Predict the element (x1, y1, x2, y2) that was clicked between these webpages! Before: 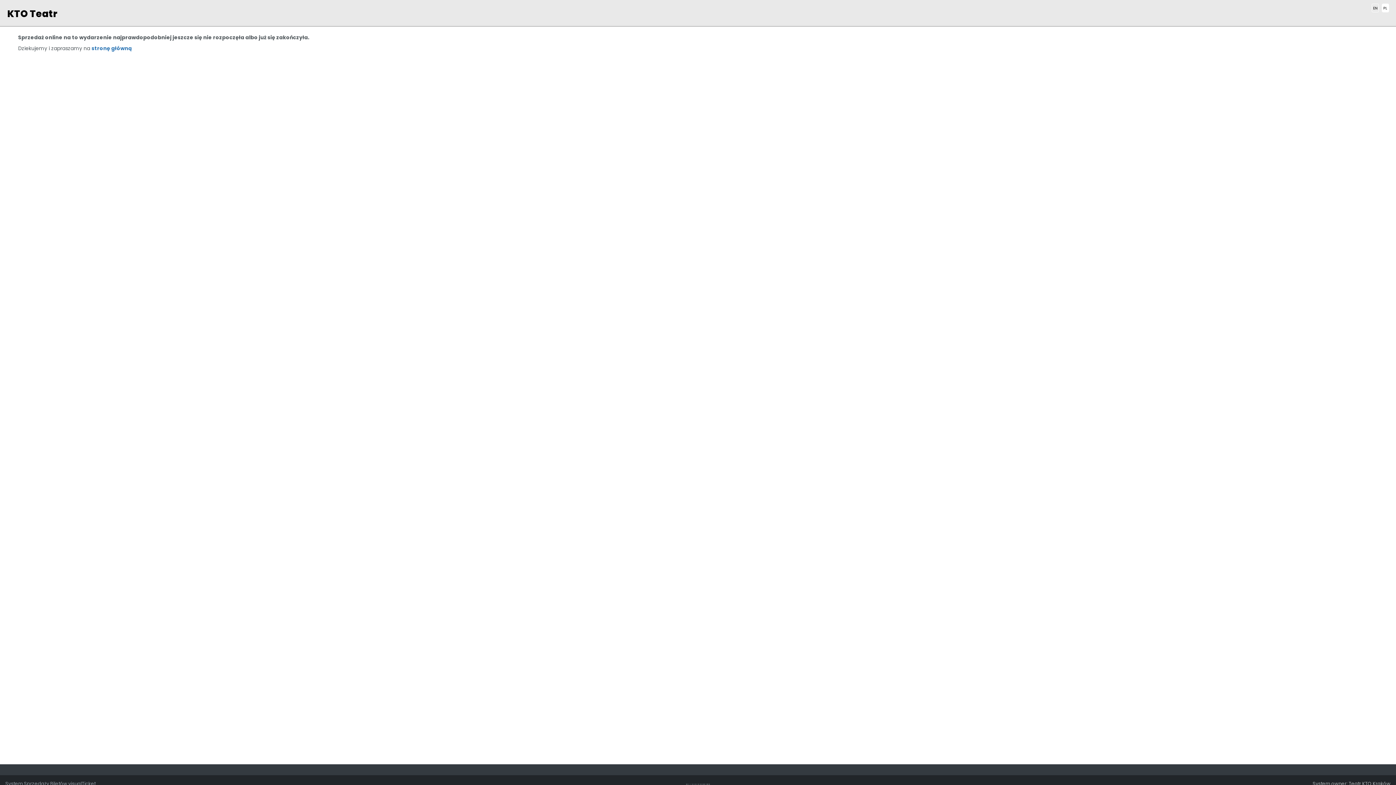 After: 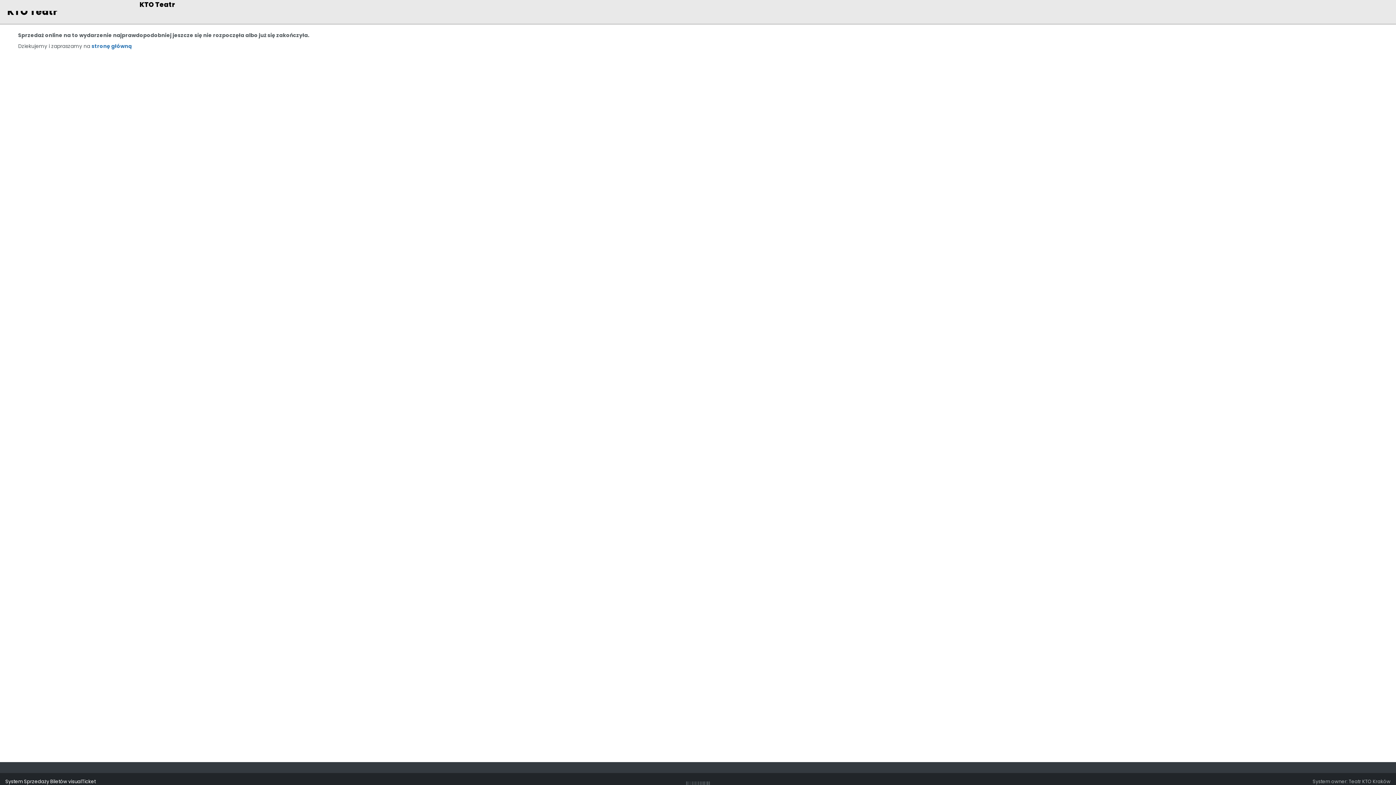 Action: label: System Sprzedaży Biletów visualTicket bbox: (5, 780, 95, 787)